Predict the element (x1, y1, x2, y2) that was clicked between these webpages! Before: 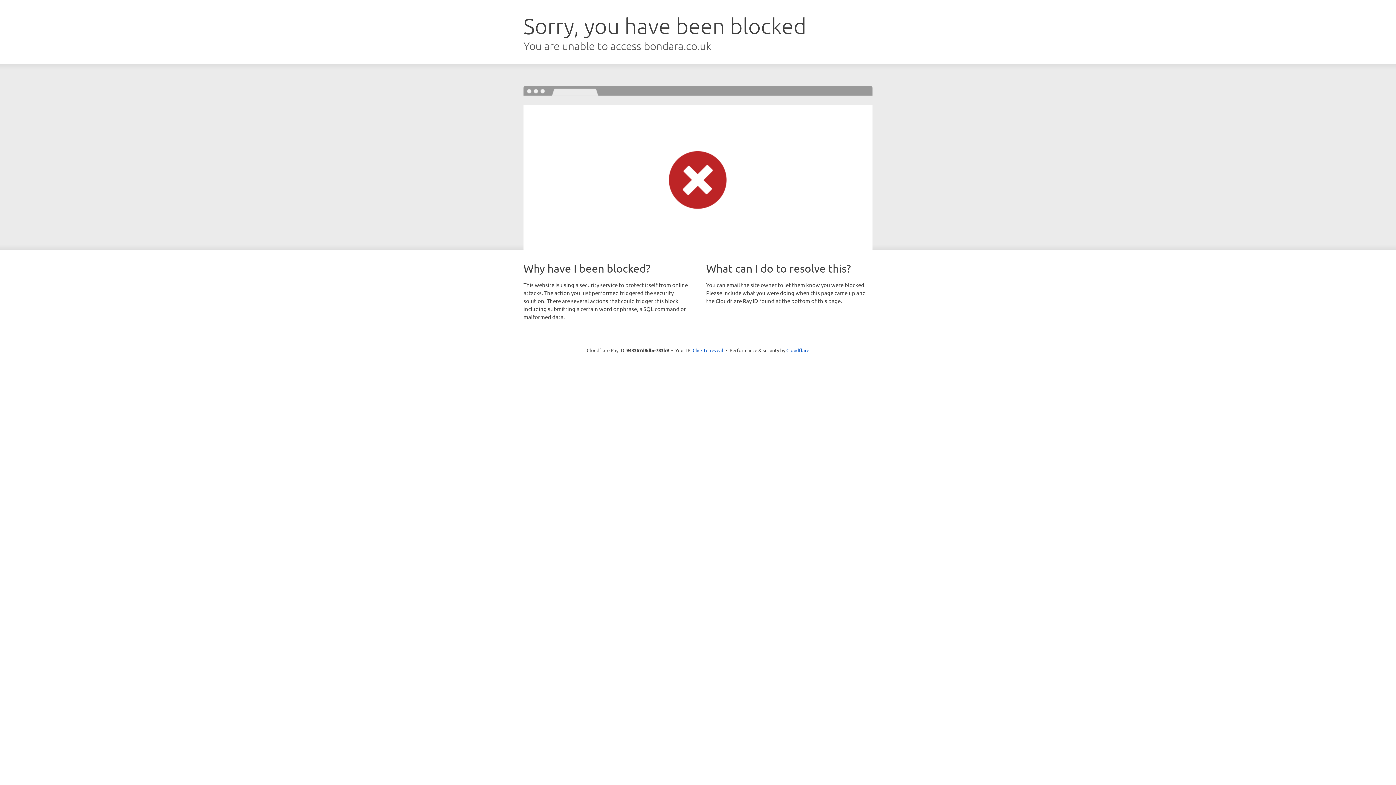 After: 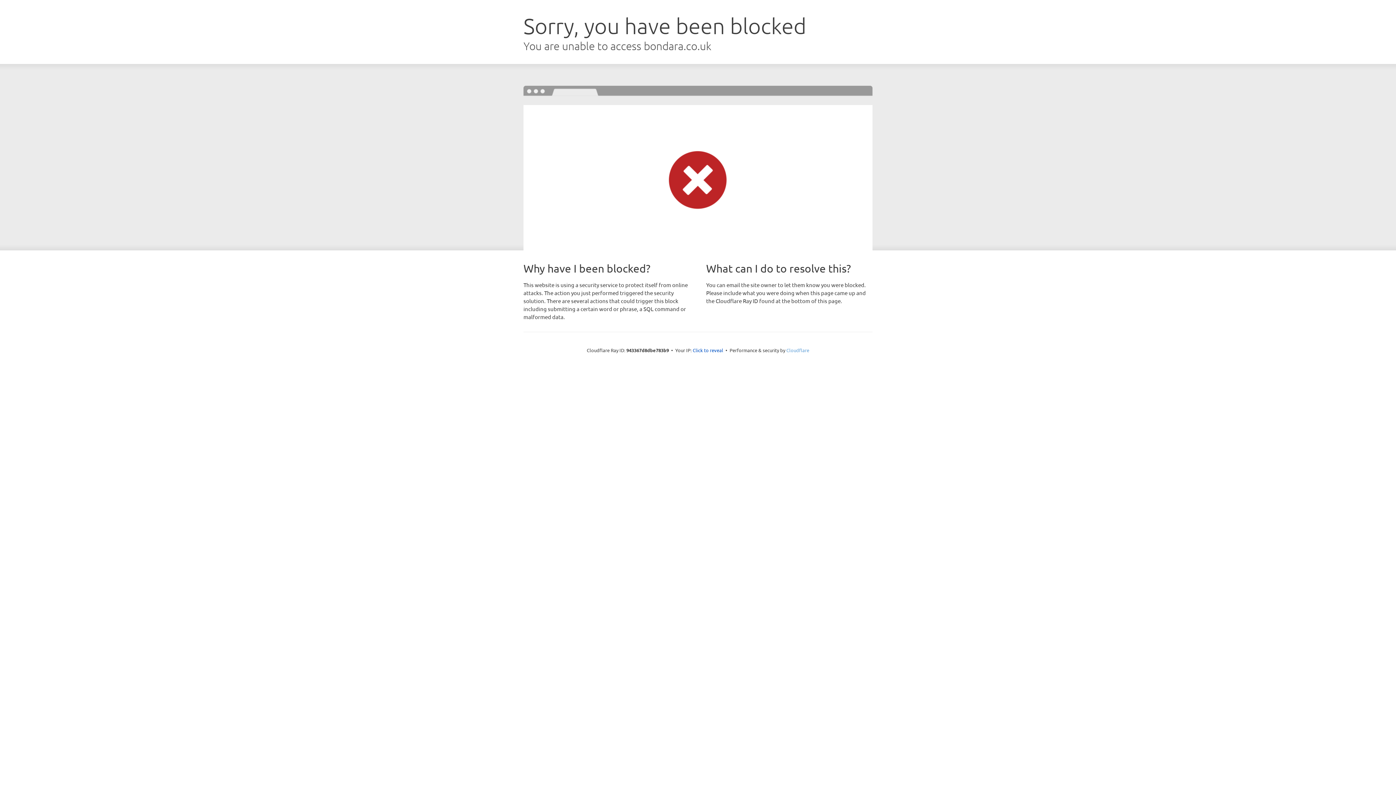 Action: label: Cloudflare bbox: (786, 347, 809, 353)